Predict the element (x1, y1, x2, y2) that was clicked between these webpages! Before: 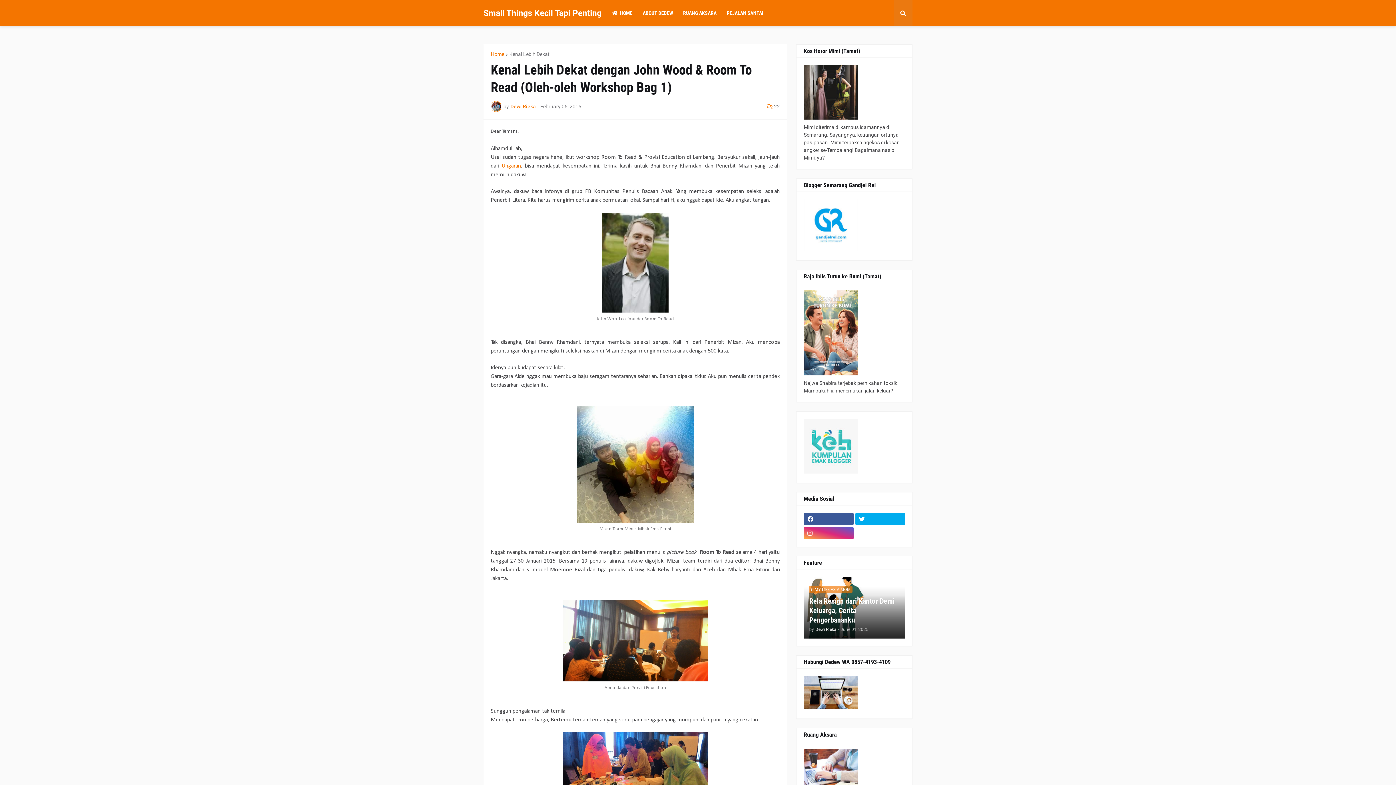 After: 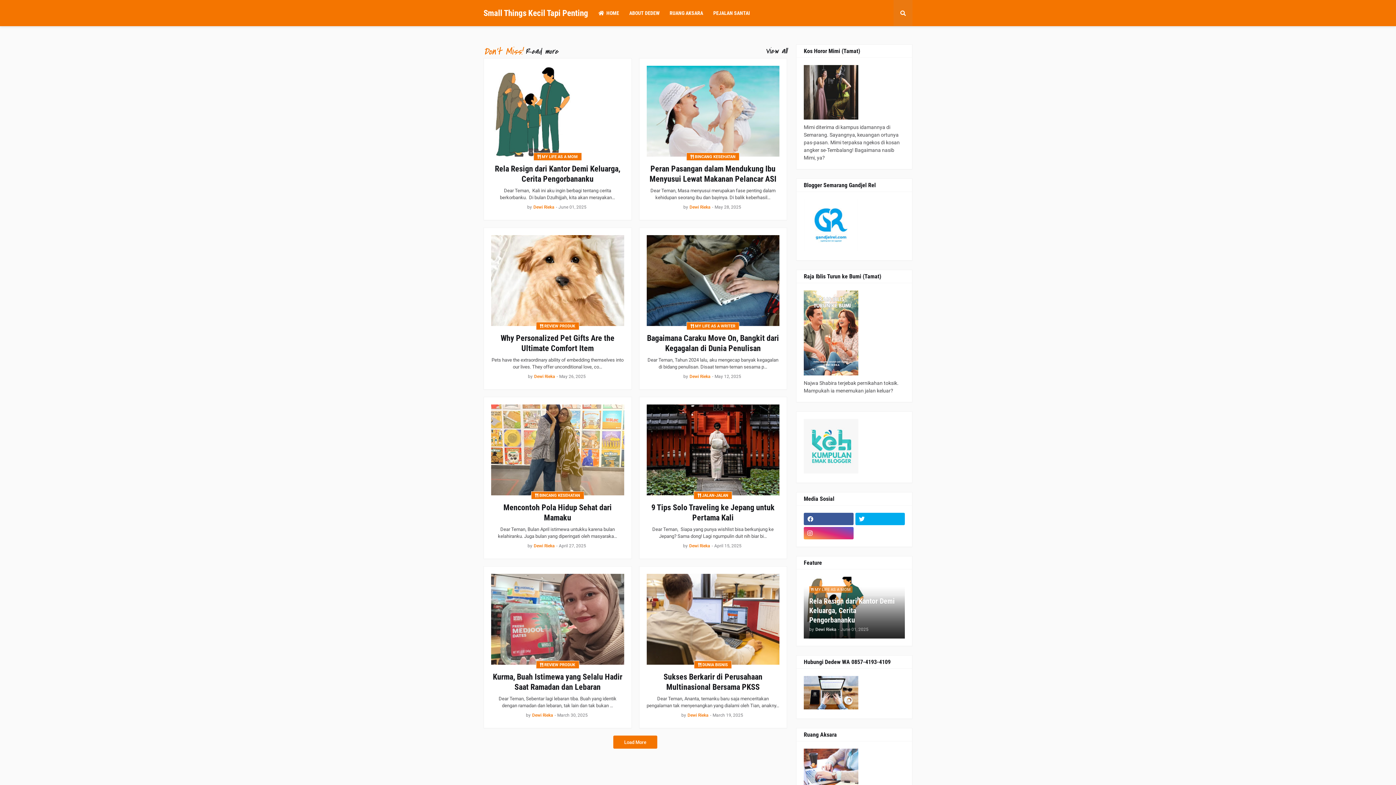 Action: bbox: (483, 8, 601, 18) label: Small Things Kecil Tapi Penting